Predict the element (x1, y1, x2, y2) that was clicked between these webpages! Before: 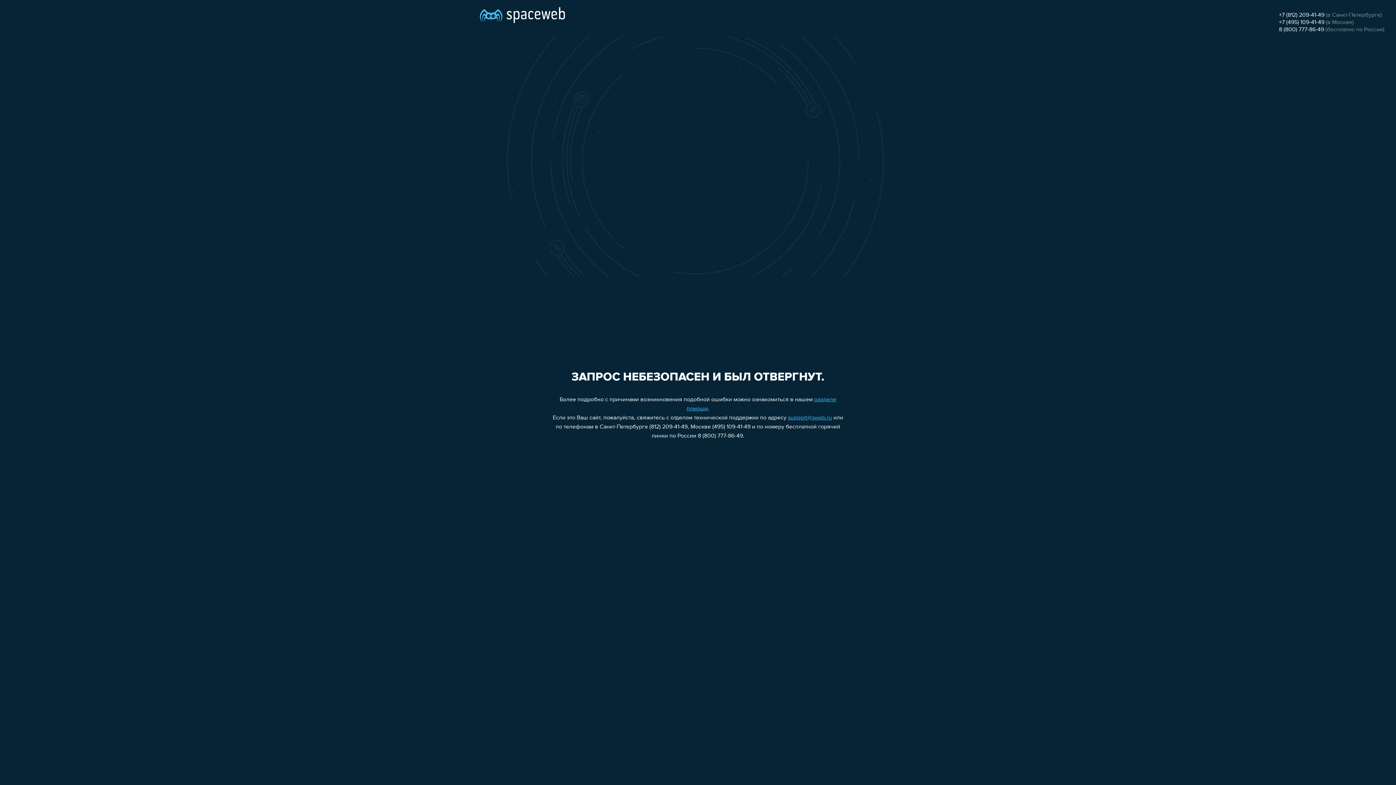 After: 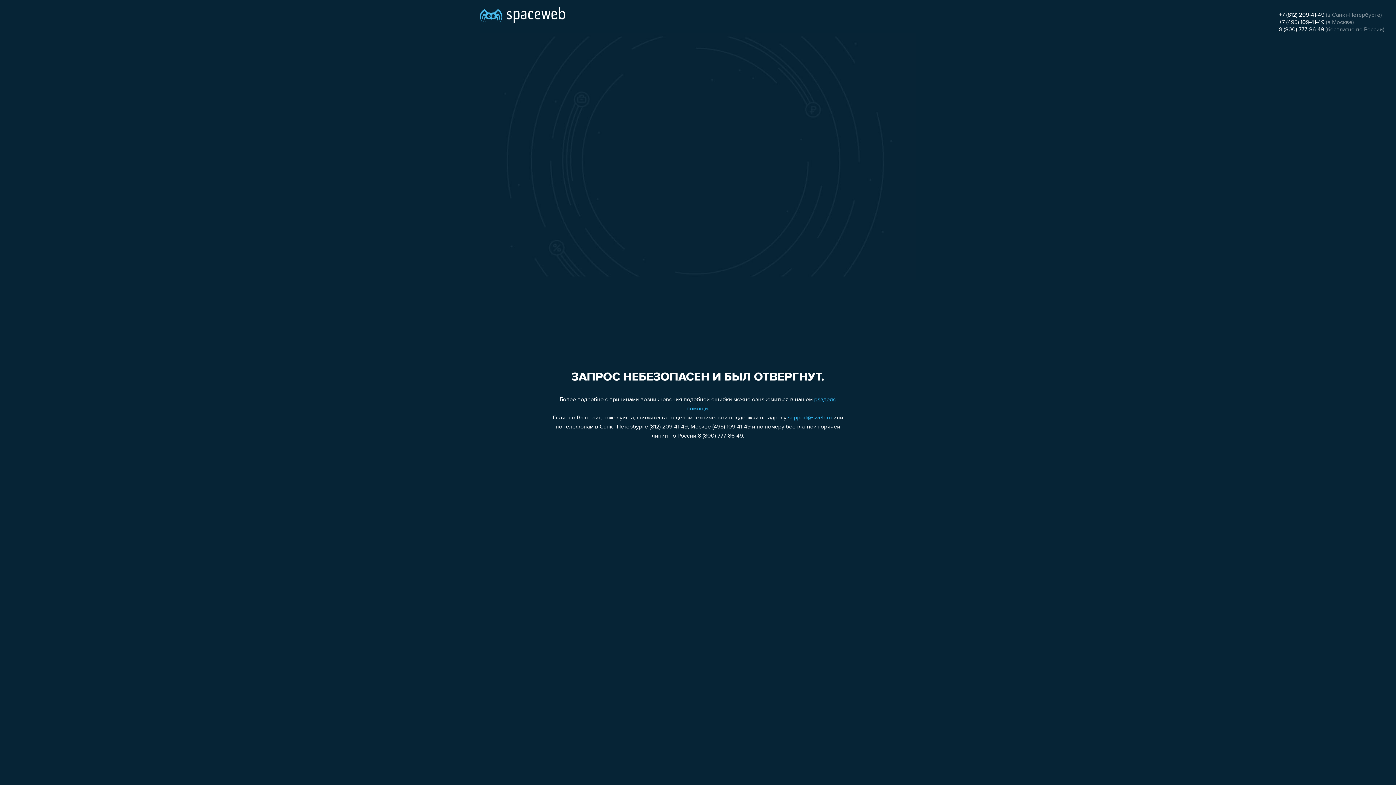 Action: label: +7 (812) 209-41-49 bbox: (1279, 12, 1324, 18)